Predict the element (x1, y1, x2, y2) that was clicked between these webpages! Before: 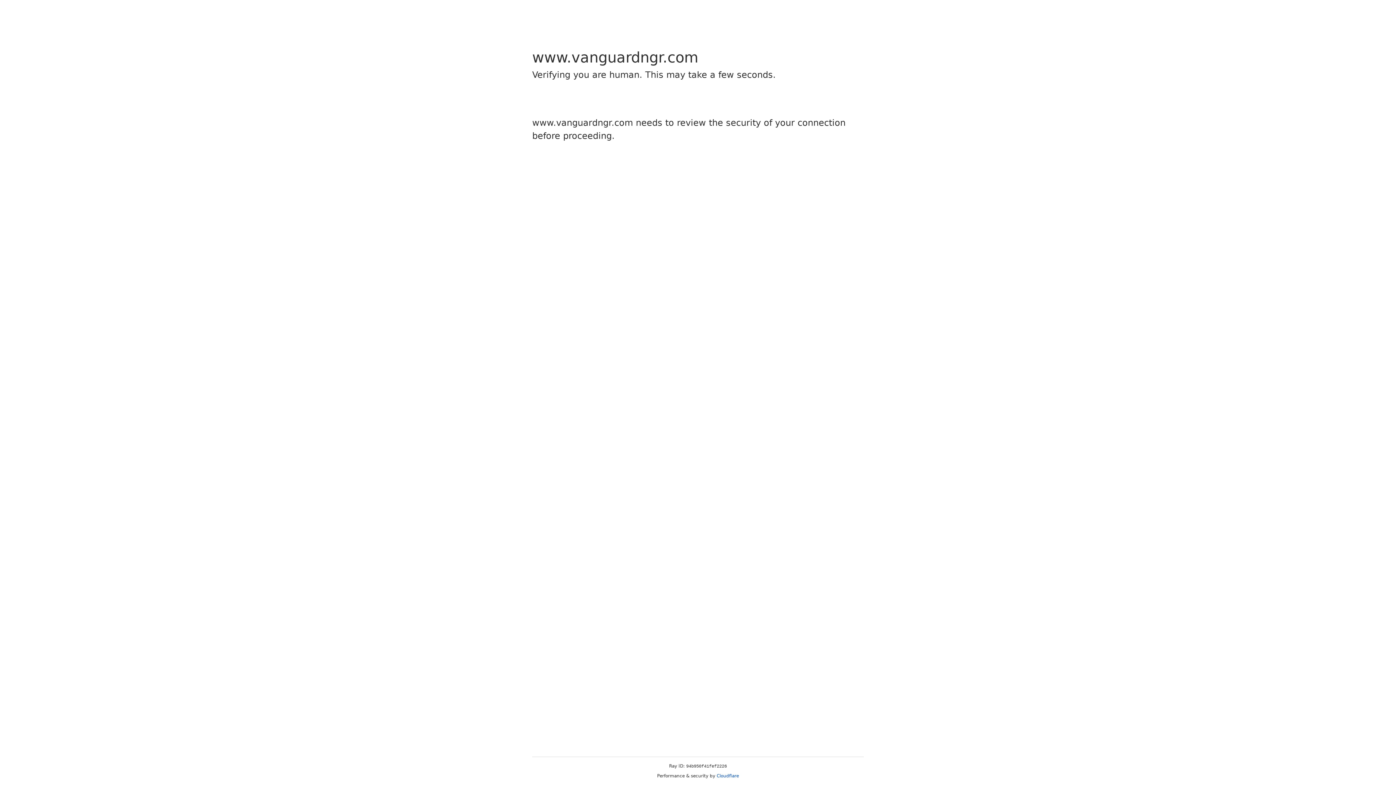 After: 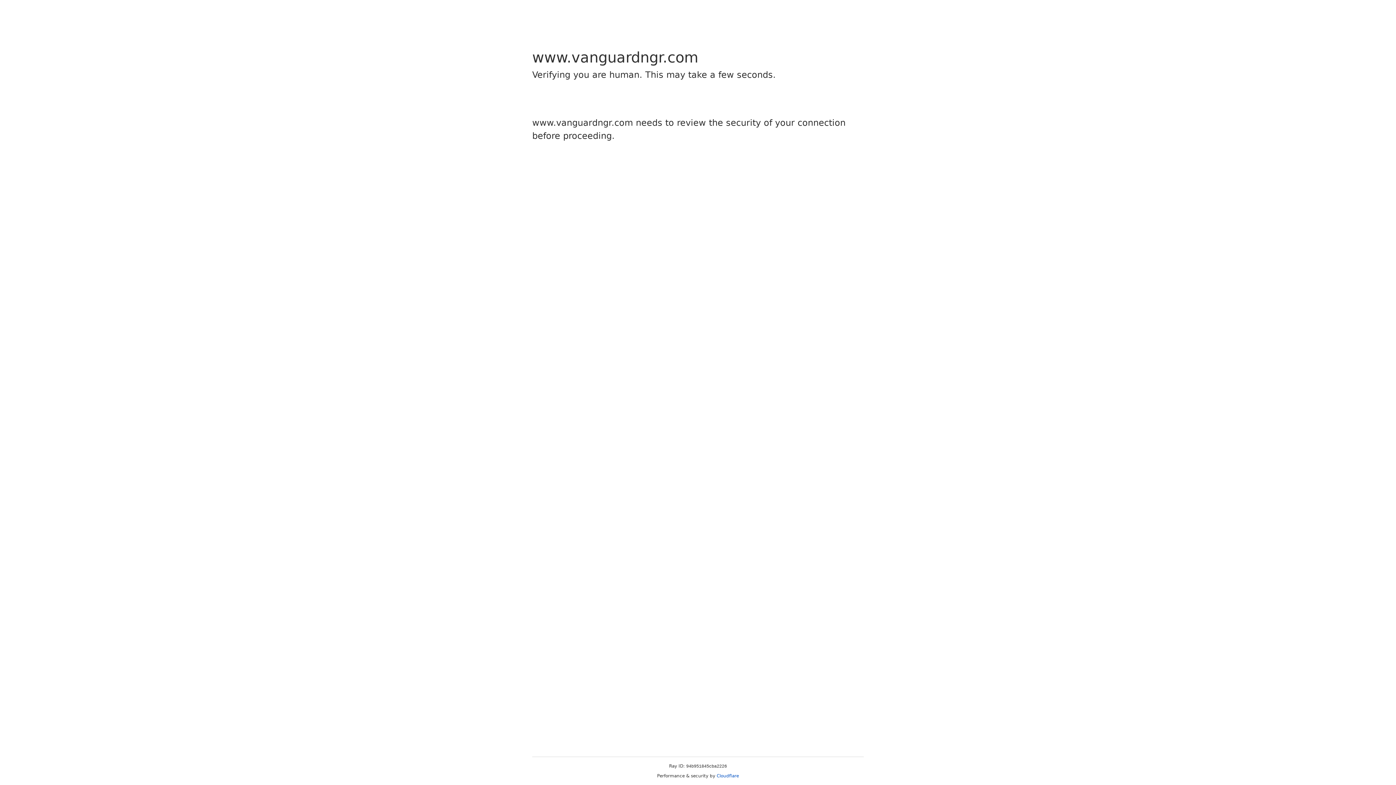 Action: bbox: (716, 773, 739, 778) label: Cloudflare